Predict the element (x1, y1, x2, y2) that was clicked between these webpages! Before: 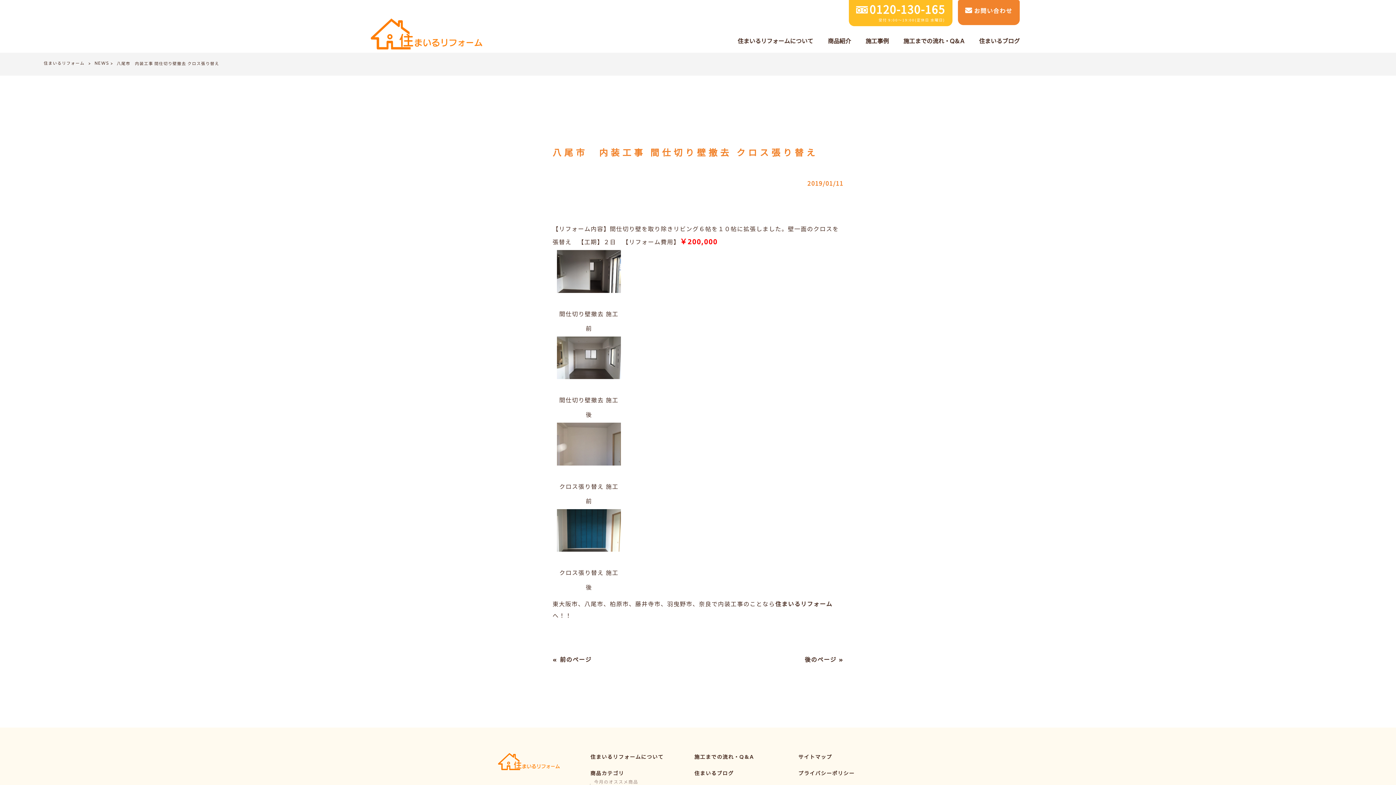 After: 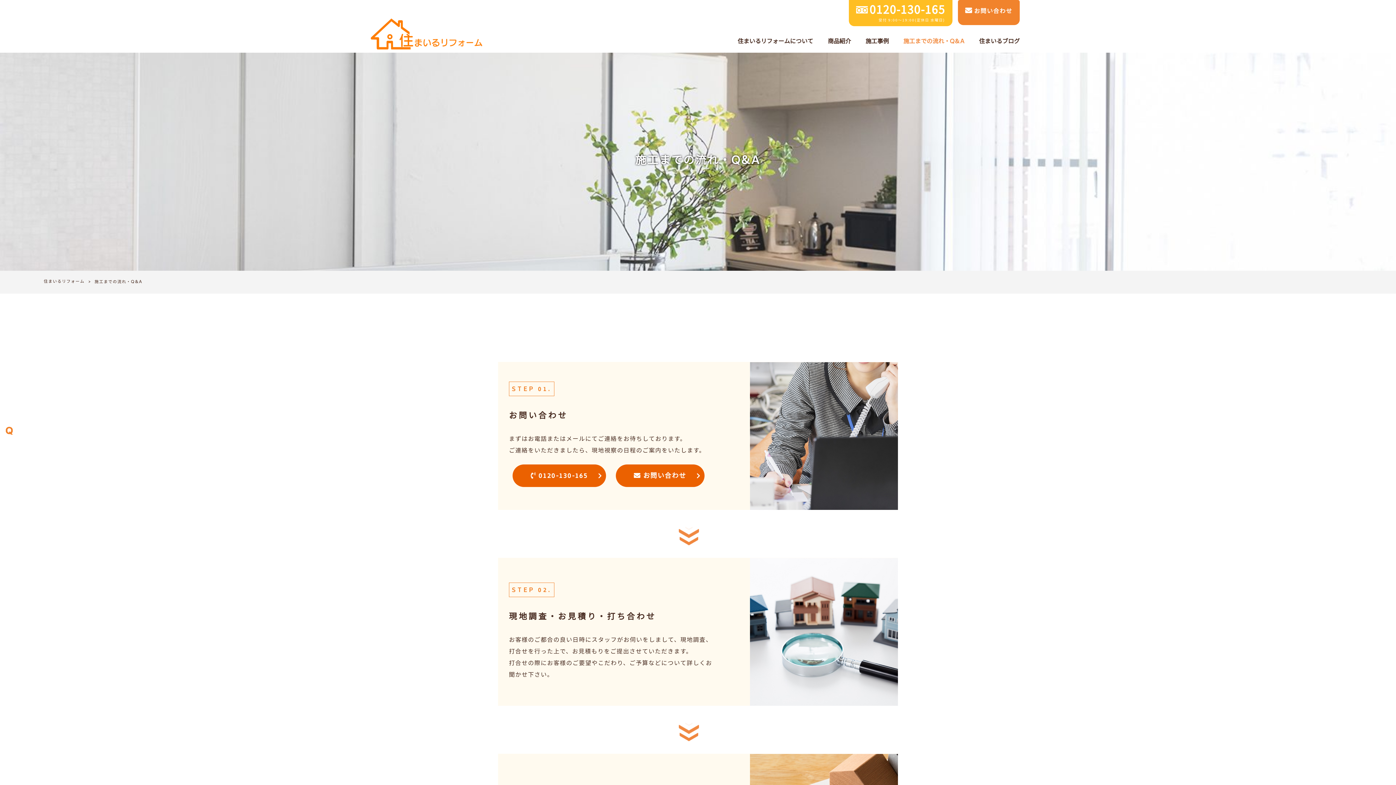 Action: bbox: (690, 753, 794, 762) label: 施工までの流れ・Q&A